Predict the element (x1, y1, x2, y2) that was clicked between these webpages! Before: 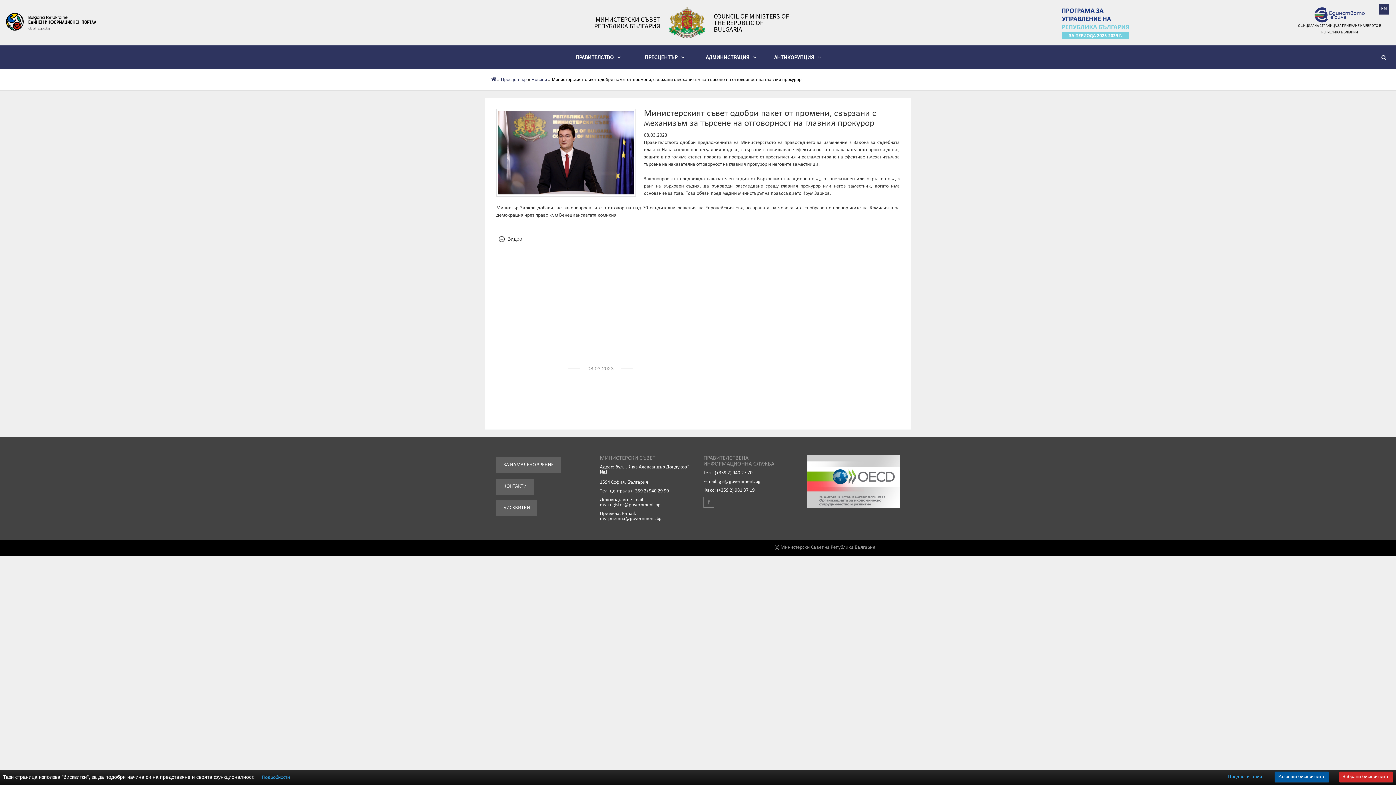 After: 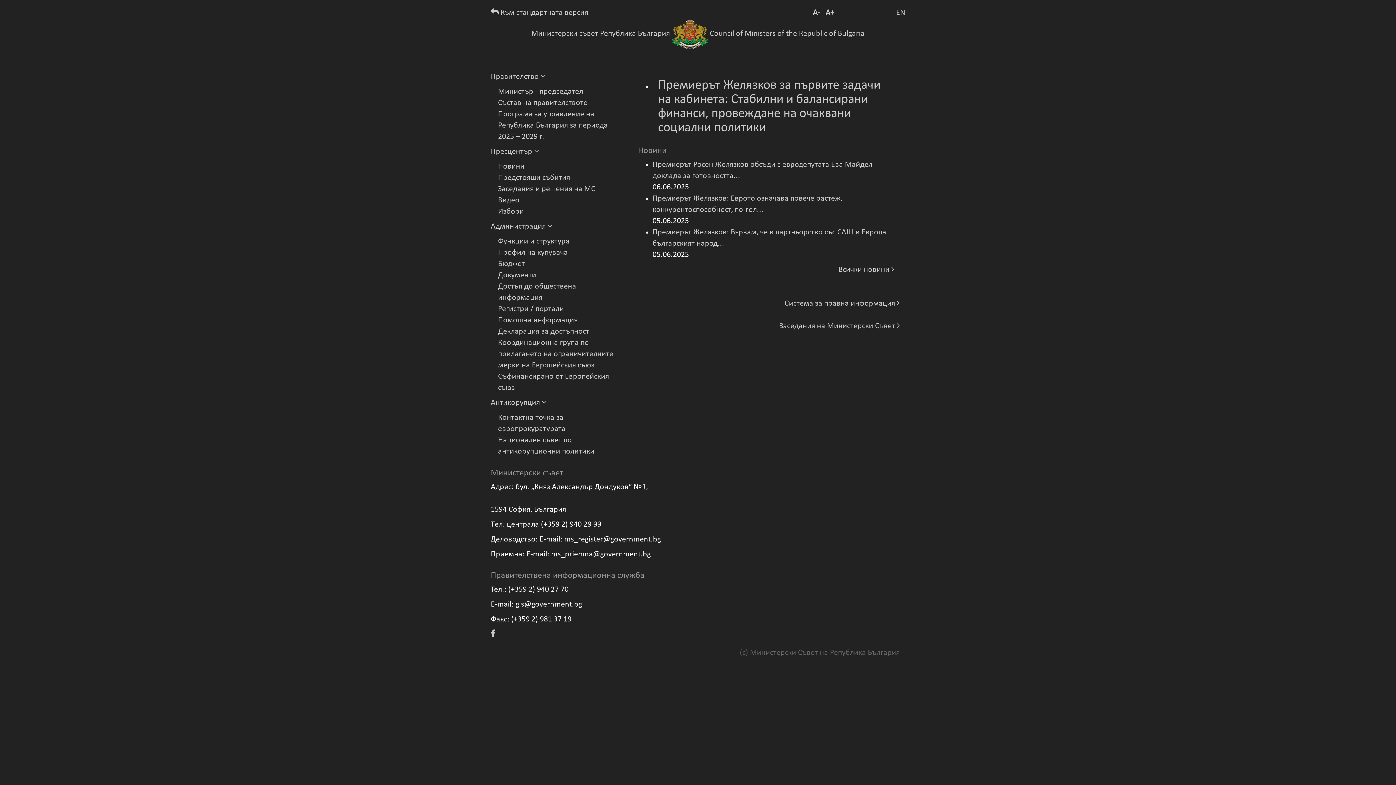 Action: label: ЗА НАМАЛЕНО ЗРЕНИЕ bbox: (496, 457, 561, 473)